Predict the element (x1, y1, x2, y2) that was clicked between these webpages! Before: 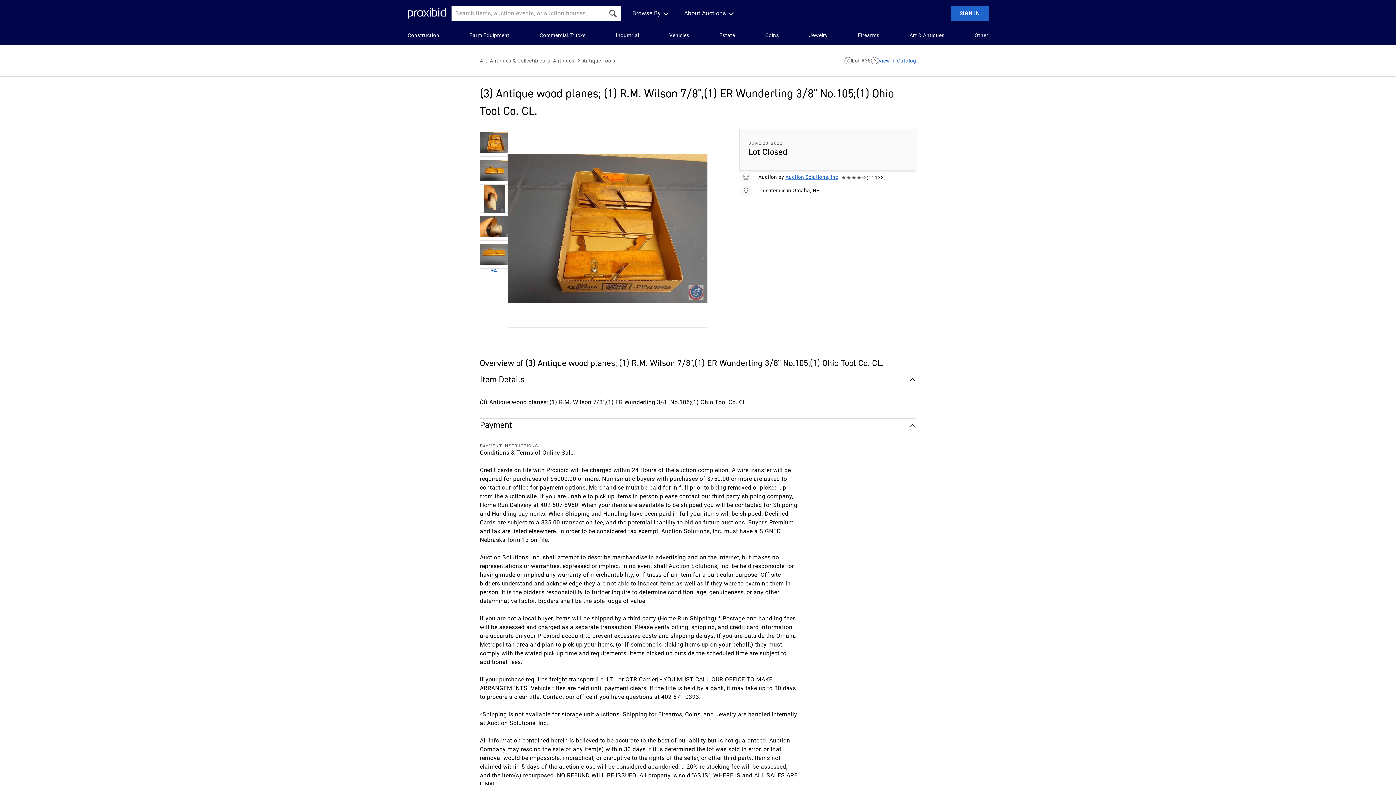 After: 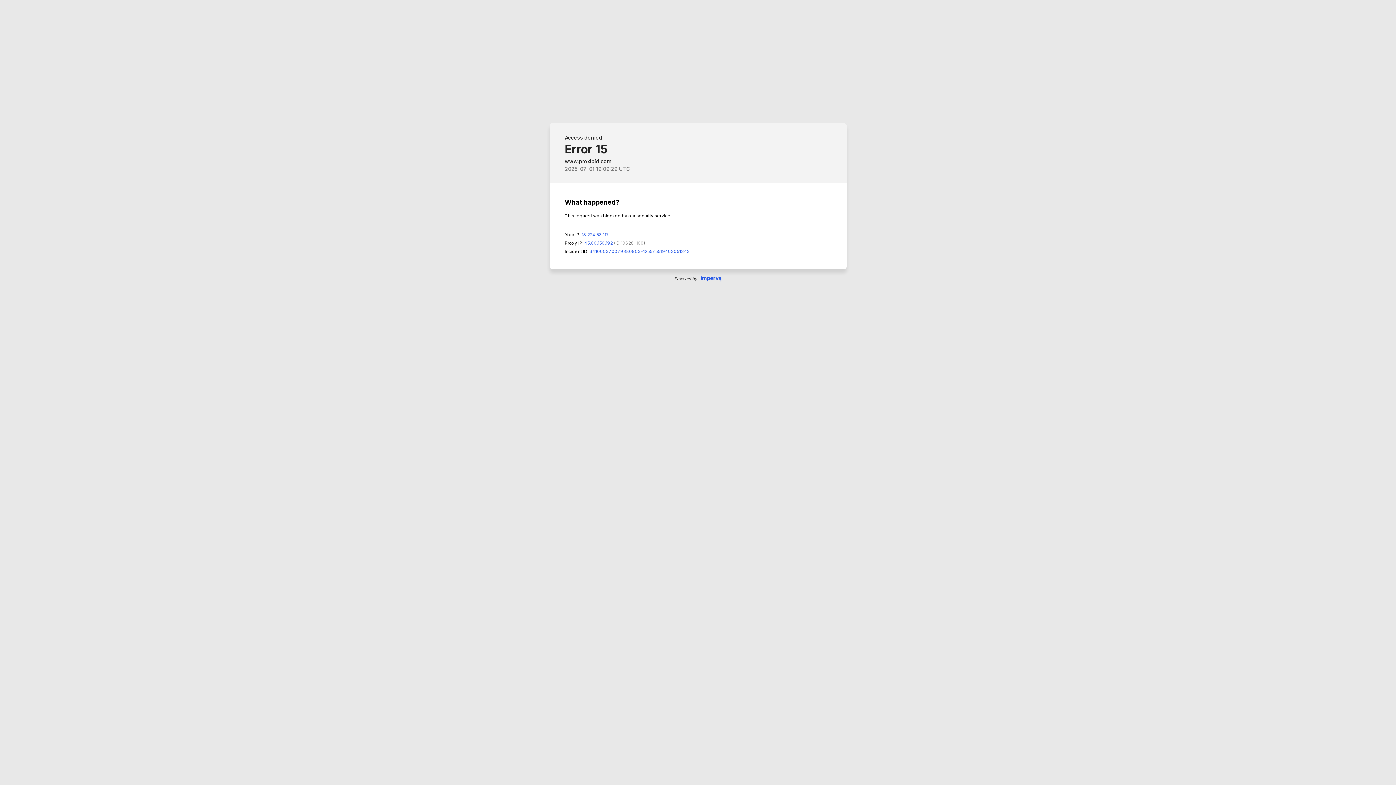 Action: bbox: (407, 31, 439, 39) label: Construction